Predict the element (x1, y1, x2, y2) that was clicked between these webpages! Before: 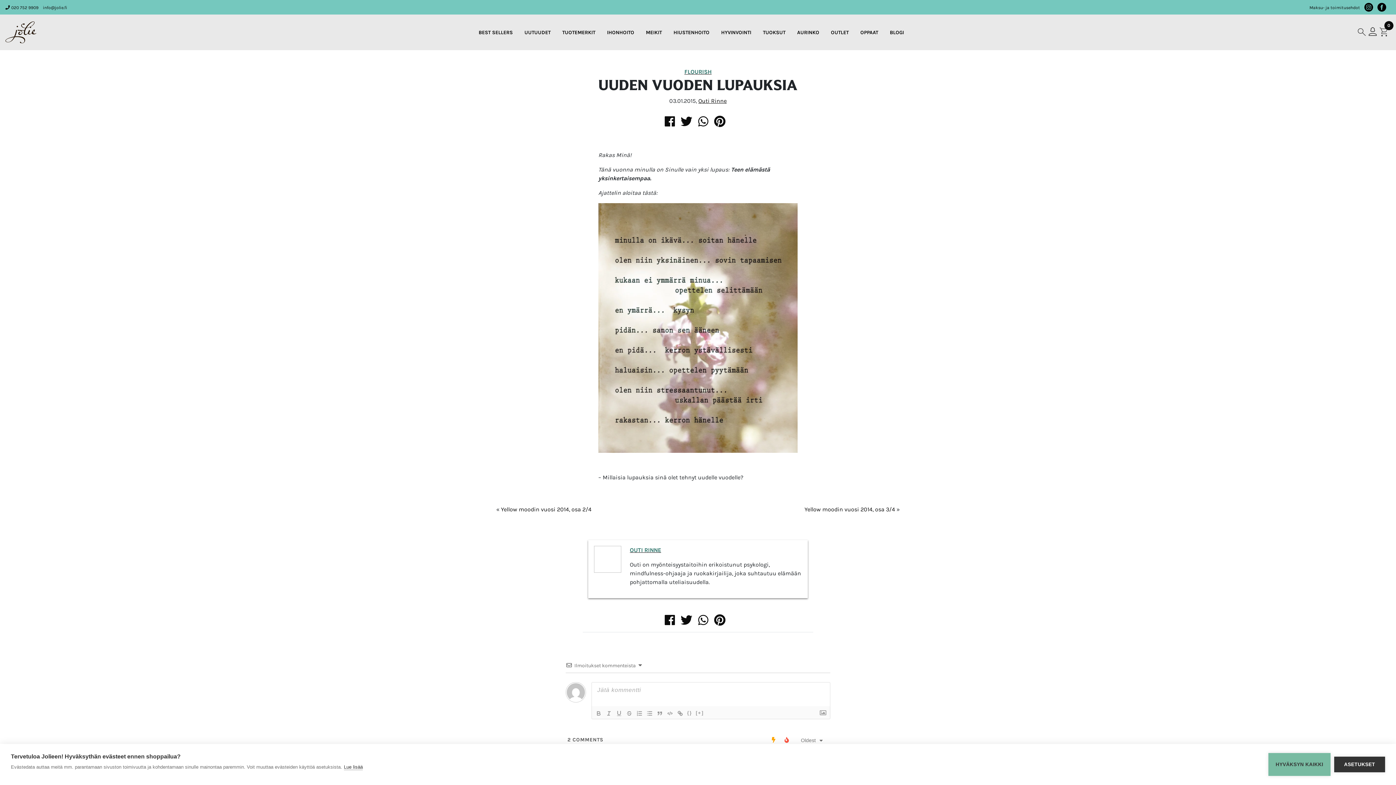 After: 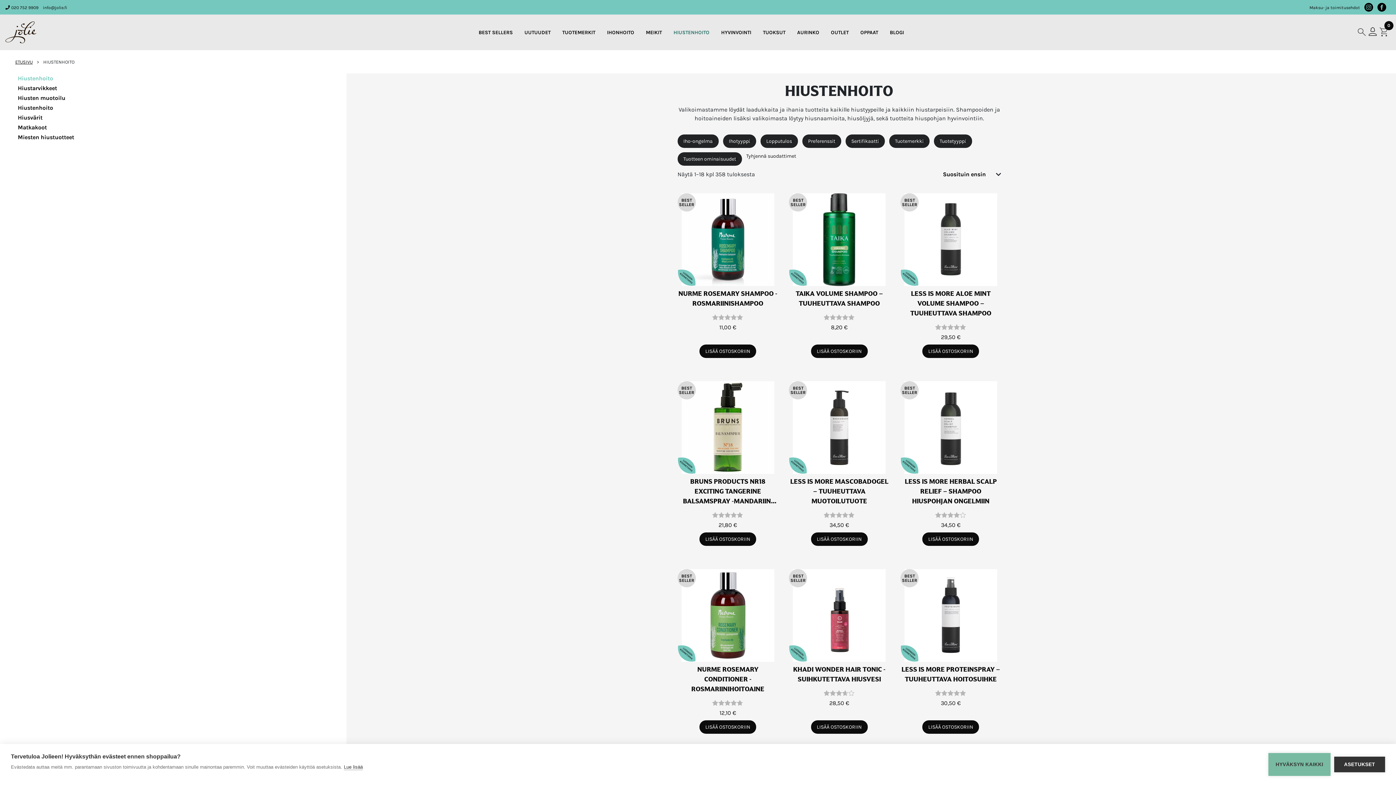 Action: bbox: (670, 26, 712, 38) label: HIUSTENHOITO